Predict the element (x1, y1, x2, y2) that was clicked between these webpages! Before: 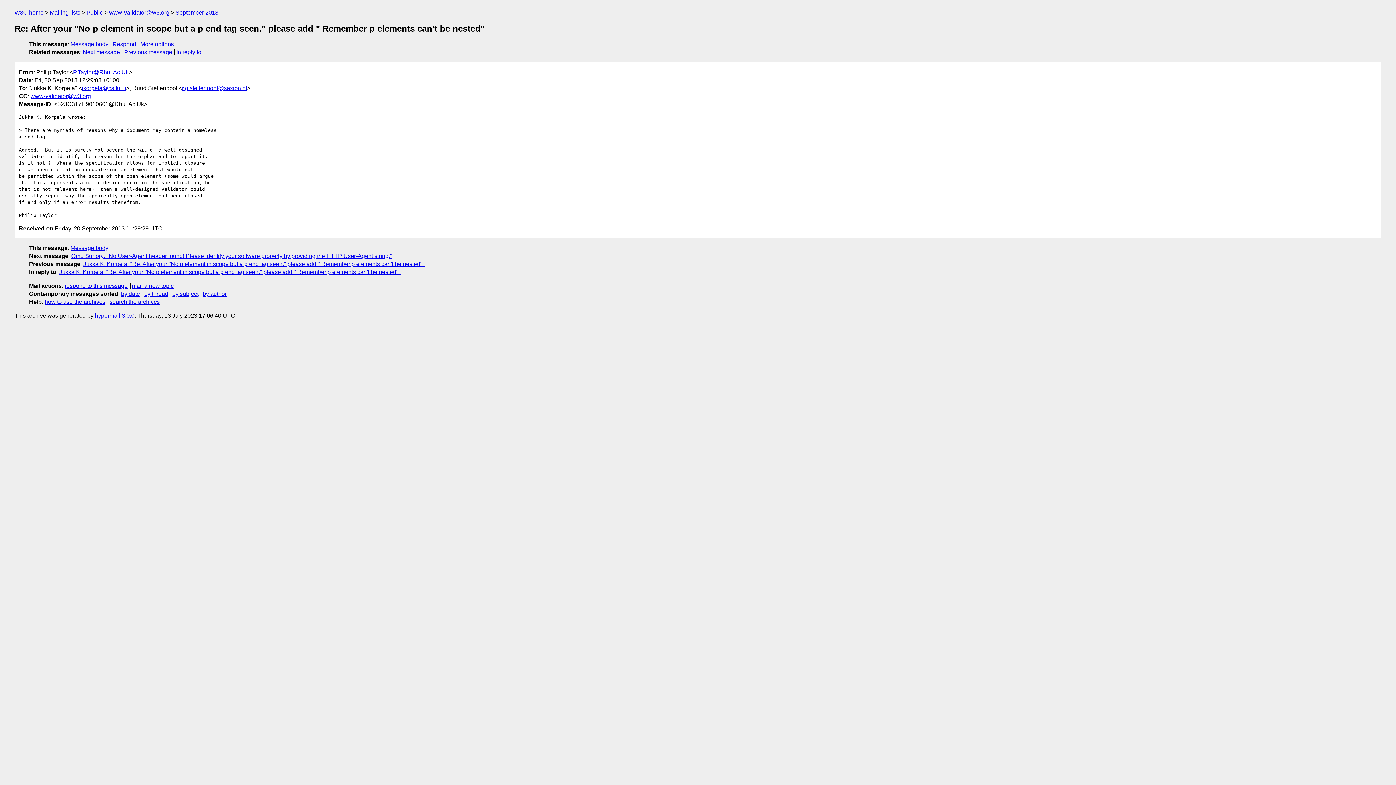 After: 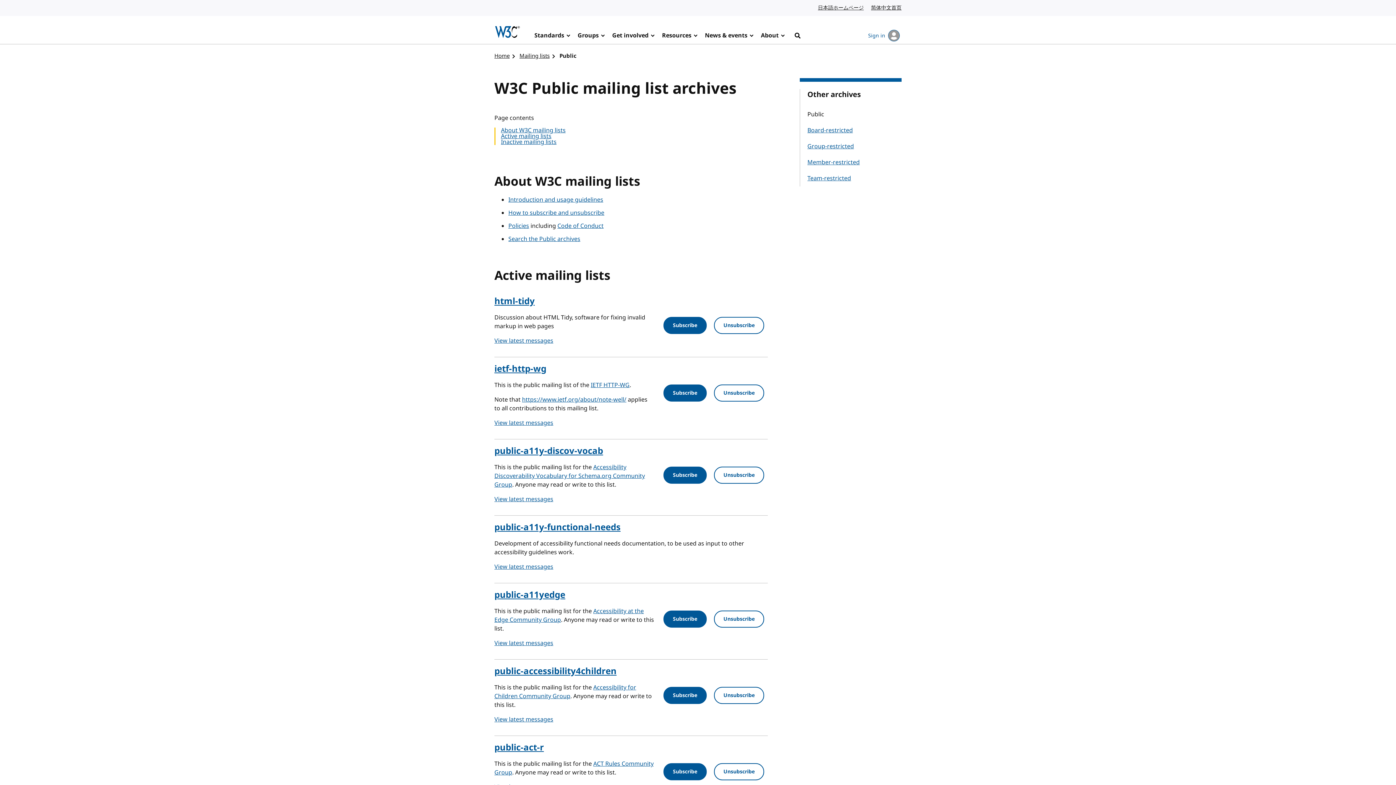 Action: label: Public bbox: (86, 9, 102, 15)